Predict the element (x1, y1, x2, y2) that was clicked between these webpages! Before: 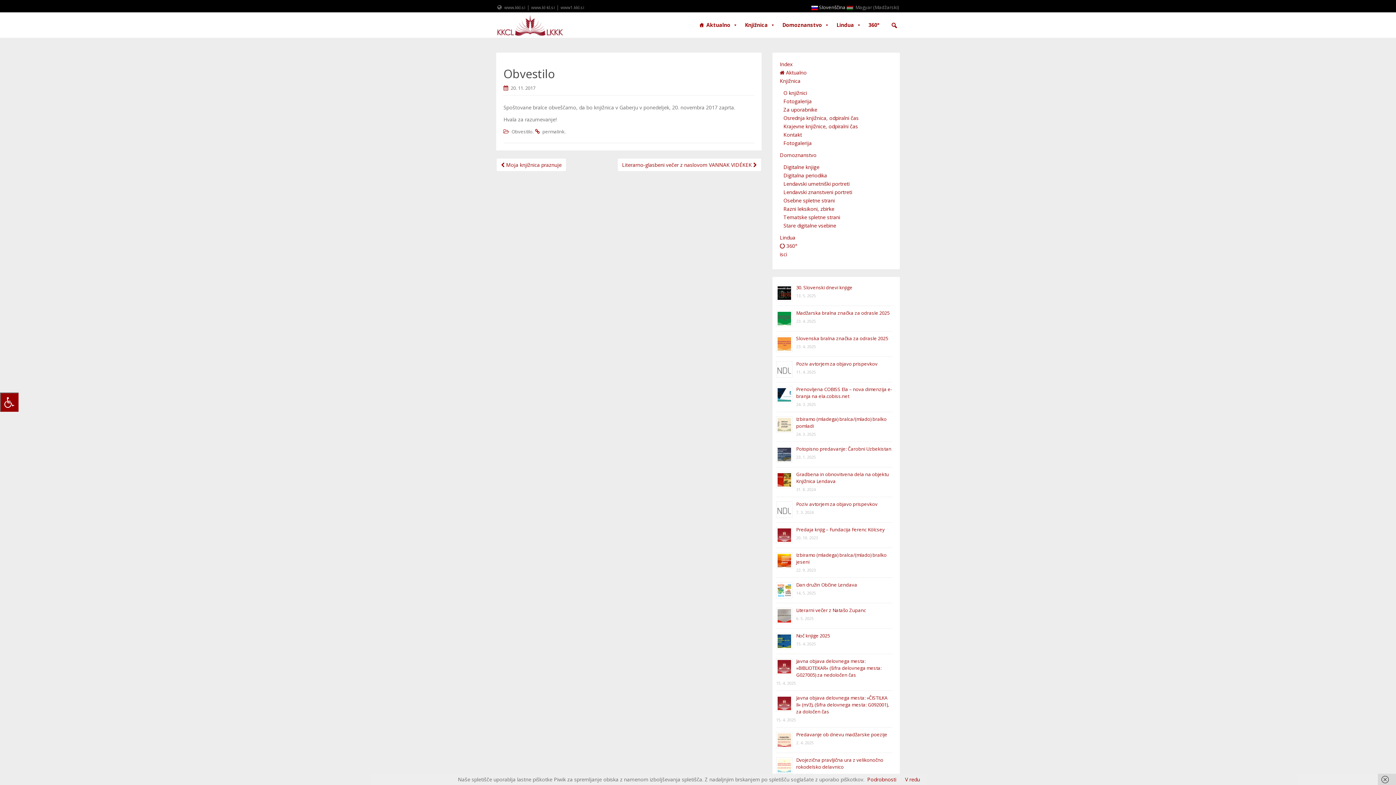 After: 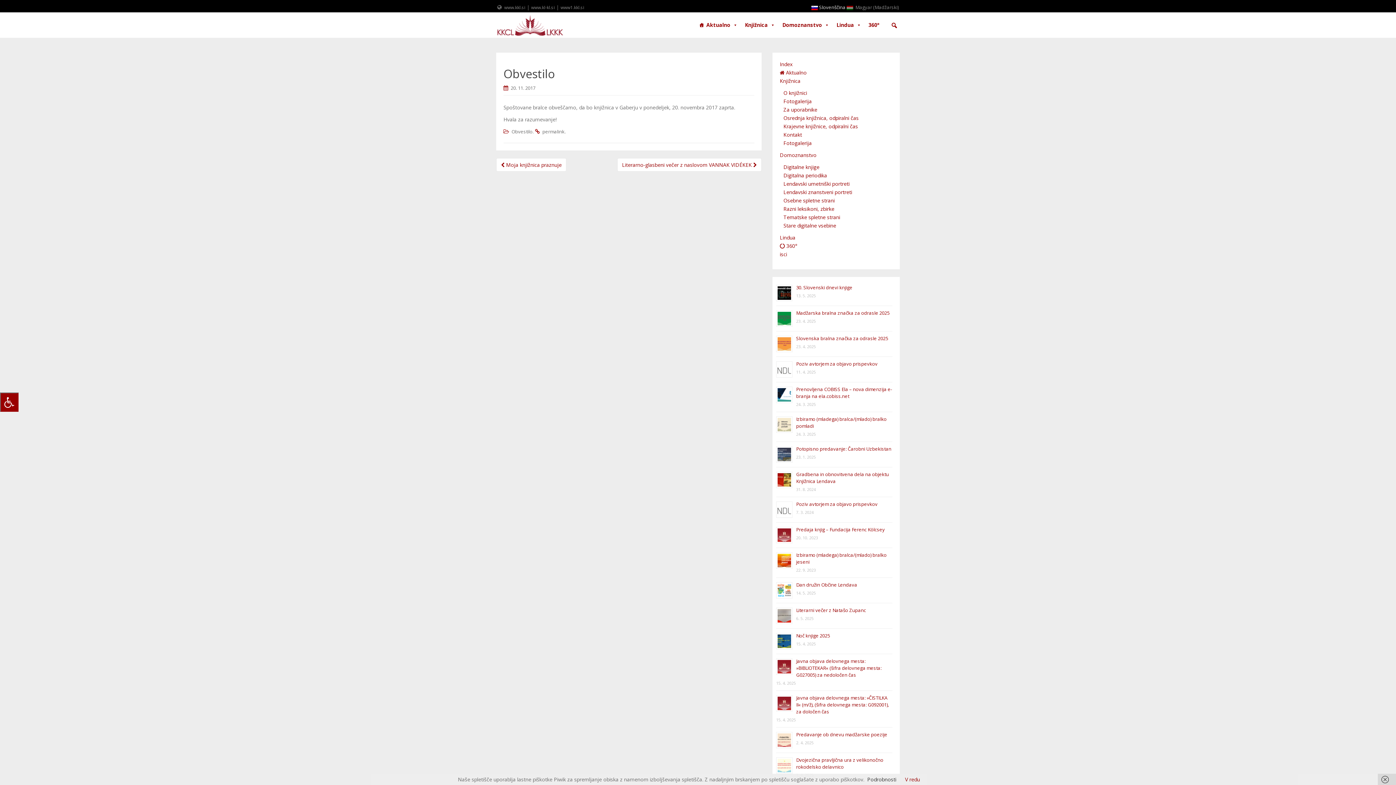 Action: label: Podrobnosti bbox: (867, 776, 896, 783)